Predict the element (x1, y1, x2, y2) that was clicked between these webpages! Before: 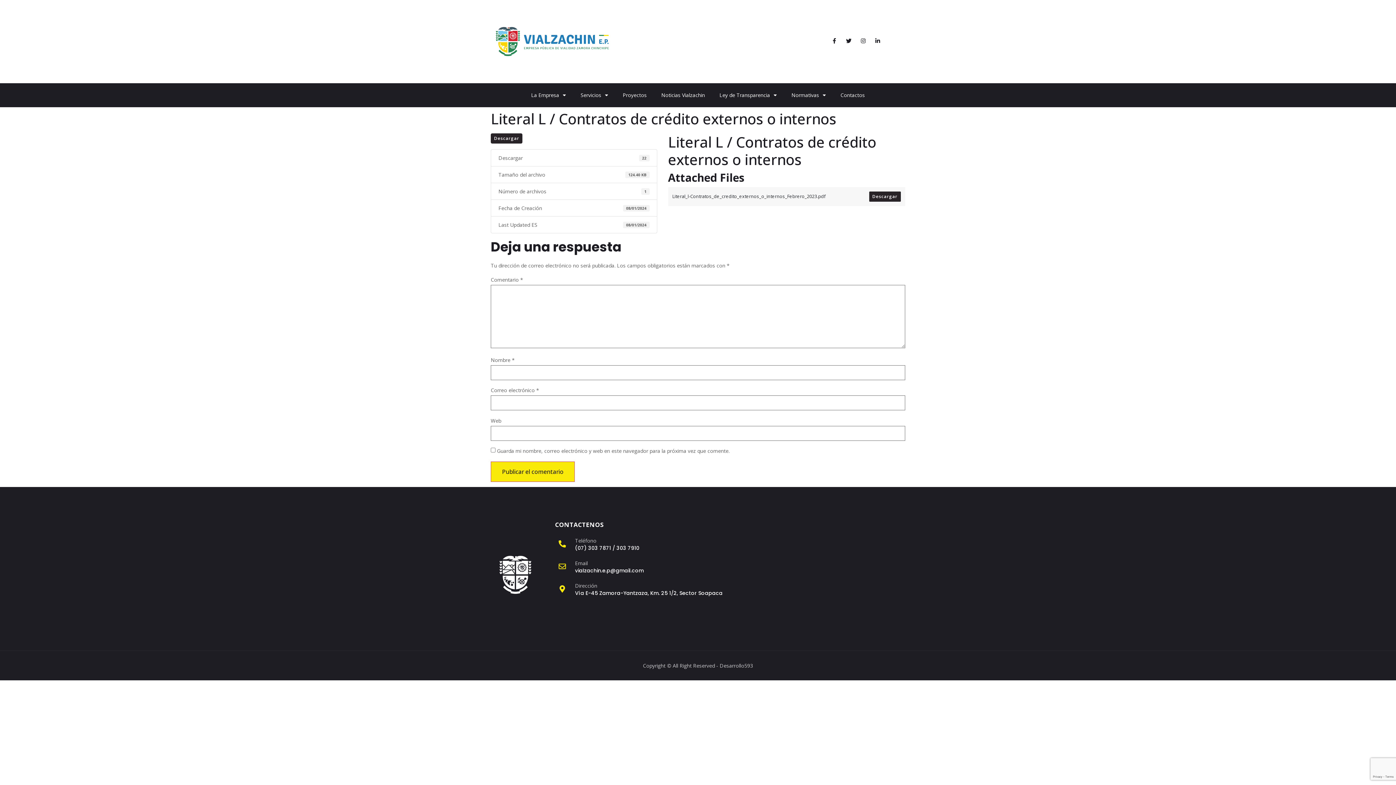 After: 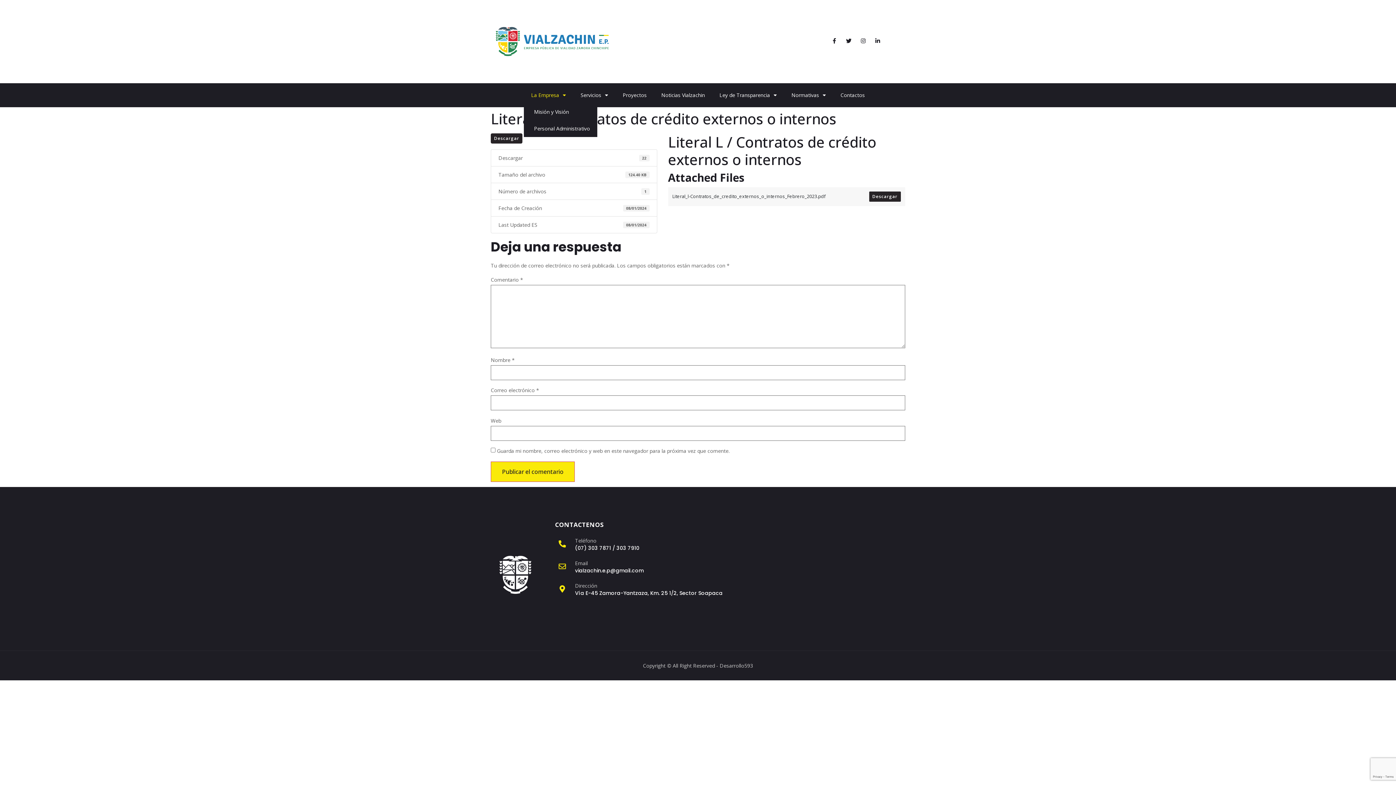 Action: label: La Empresa bbox: (524, 87, 573, 103)